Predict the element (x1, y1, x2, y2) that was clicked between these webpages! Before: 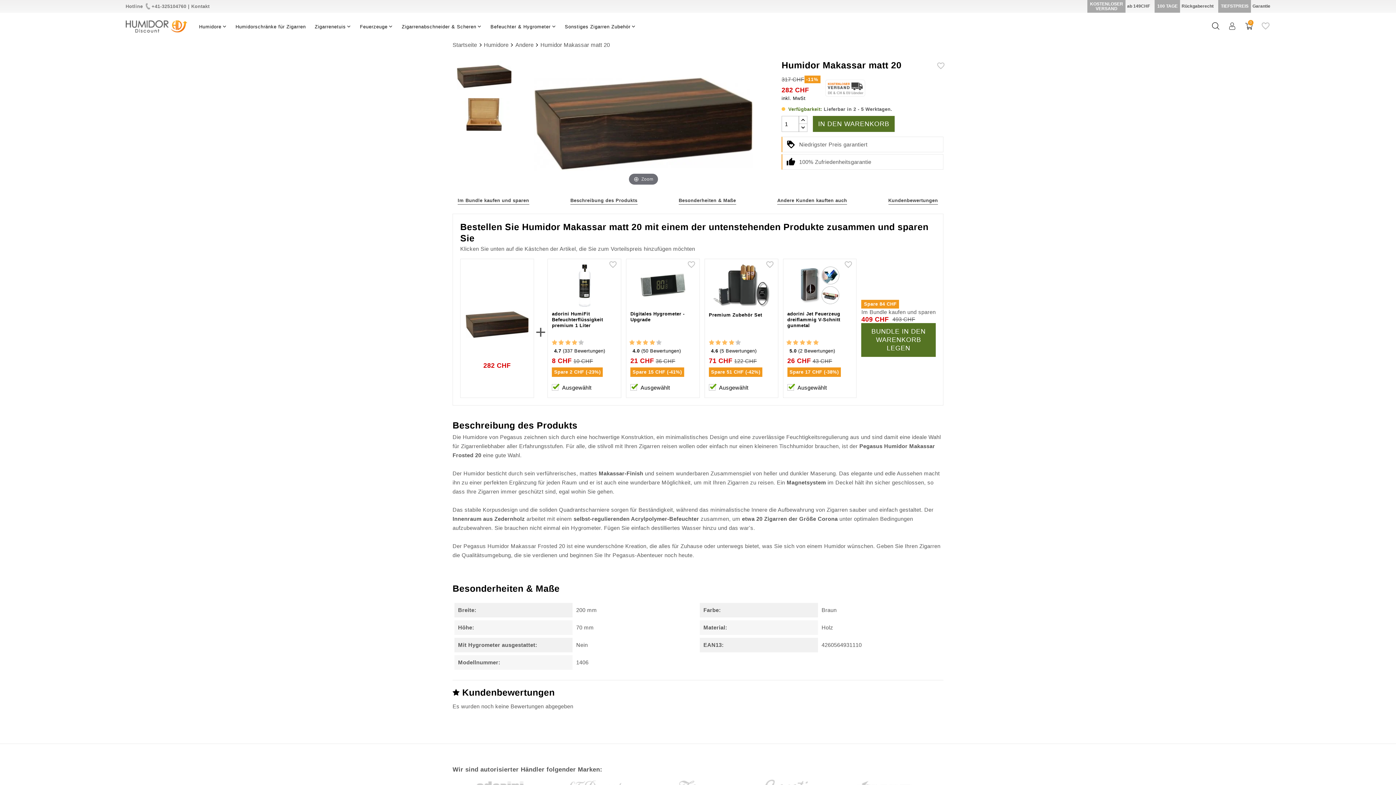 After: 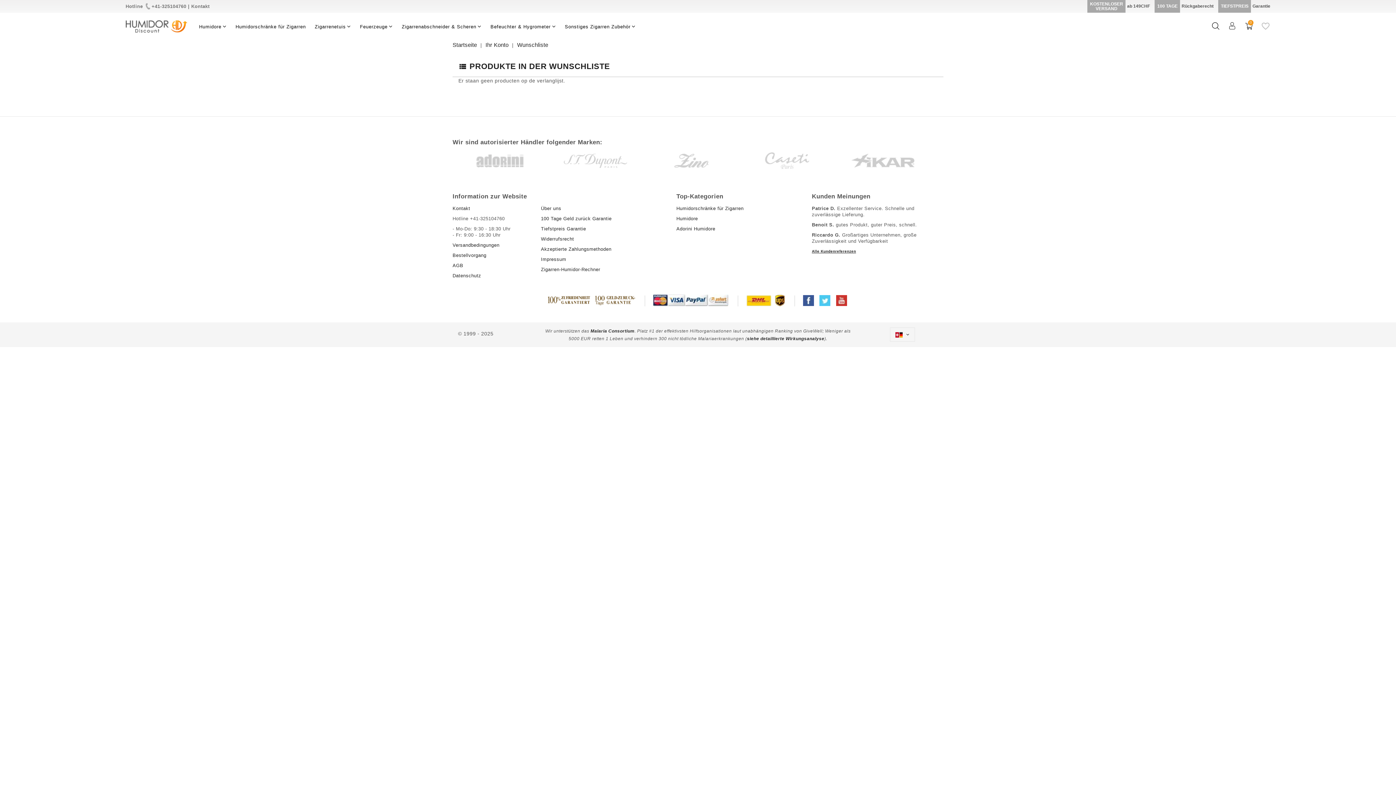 Action: bbox: (1261, 25, 1270, 31) label: favorite_border